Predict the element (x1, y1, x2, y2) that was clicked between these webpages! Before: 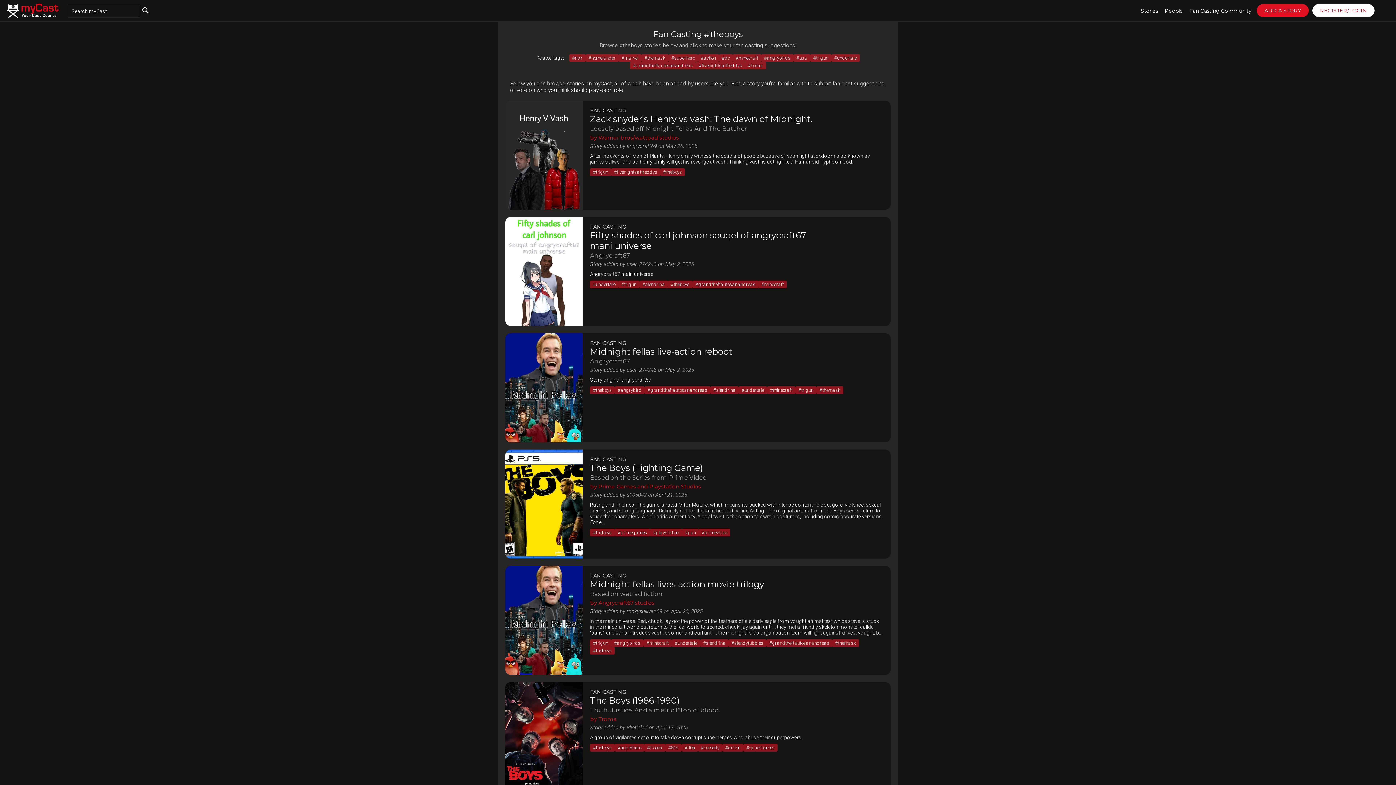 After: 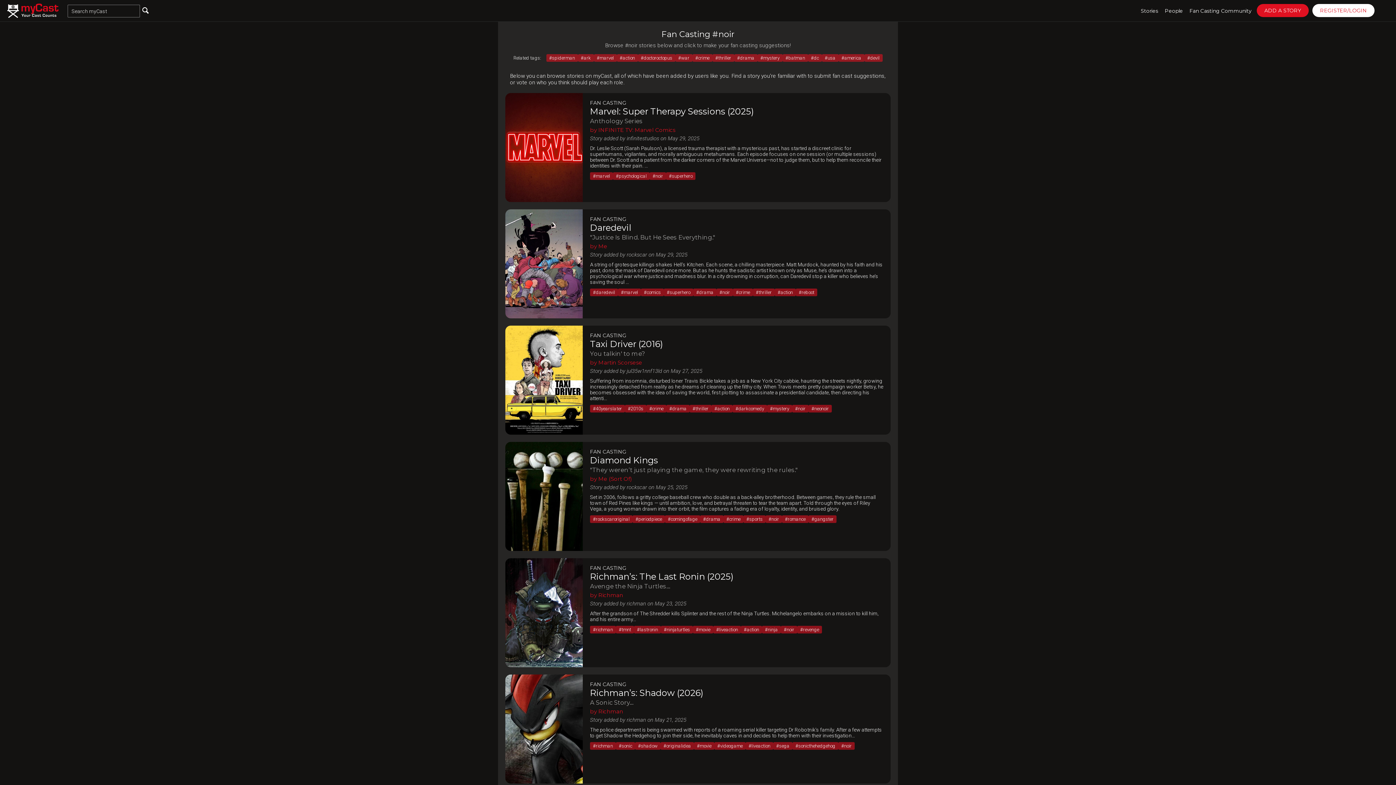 Action: label: #noir bbox: (569, 54, 585, 61)